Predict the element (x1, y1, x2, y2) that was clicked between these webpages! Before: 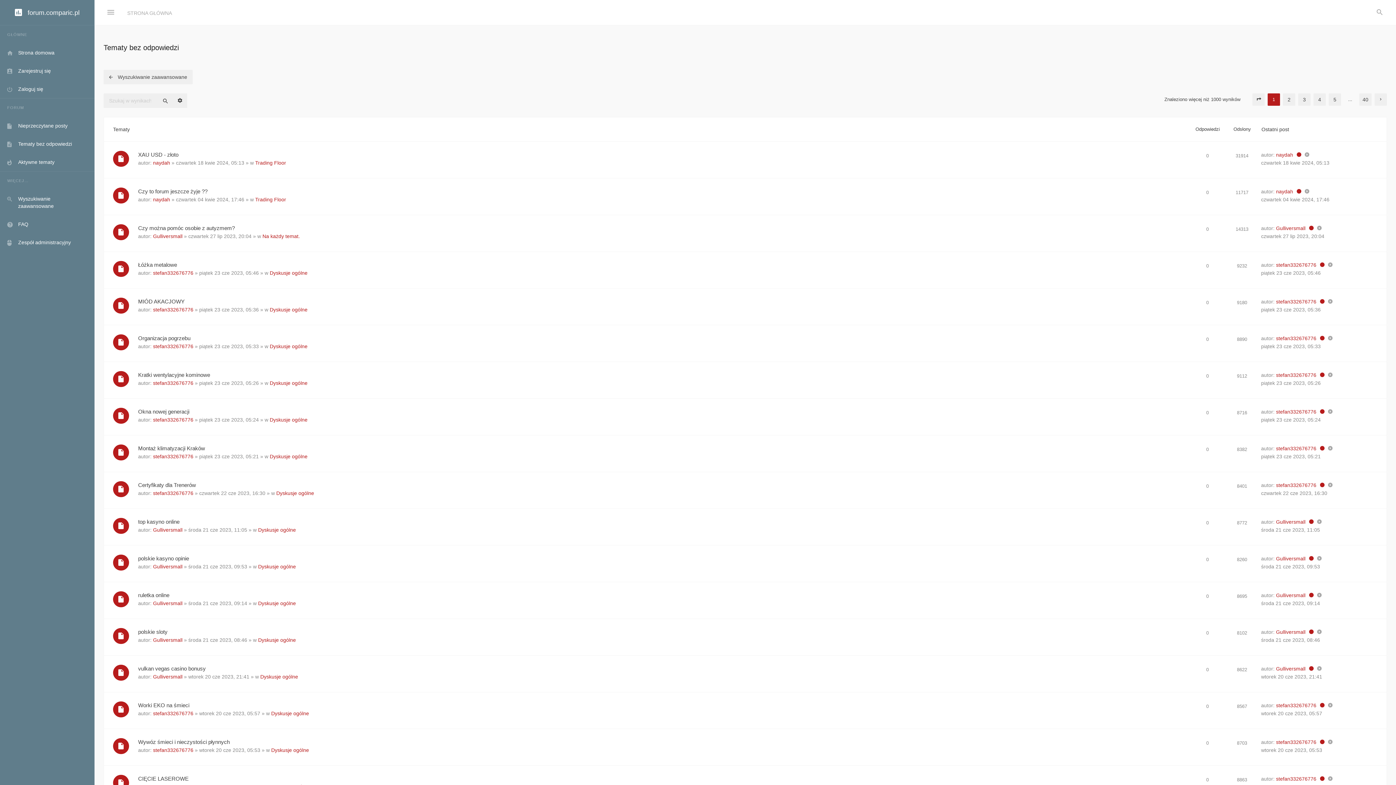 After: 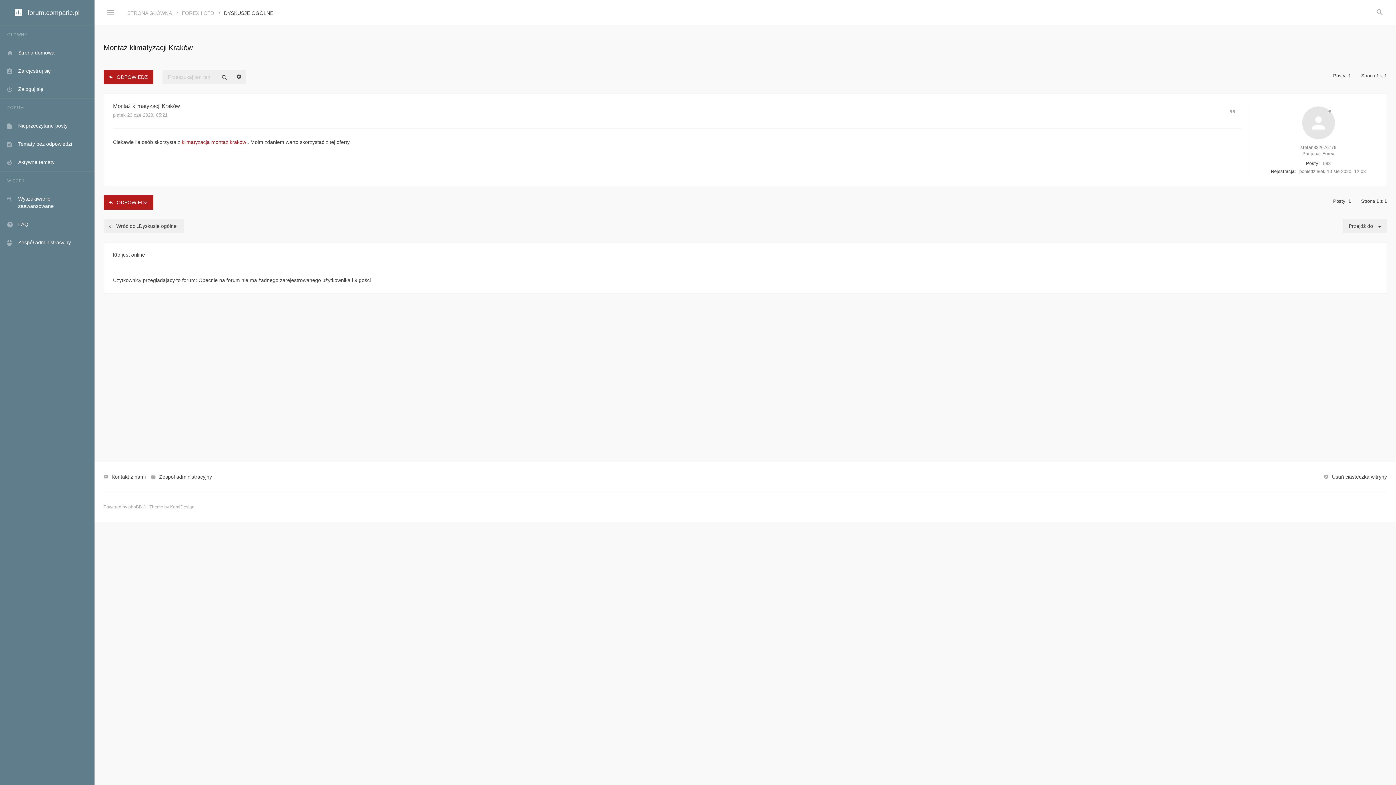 Action: label: Montaż klimatyzacji Kraków bbox: (138, 445, 205, 451)